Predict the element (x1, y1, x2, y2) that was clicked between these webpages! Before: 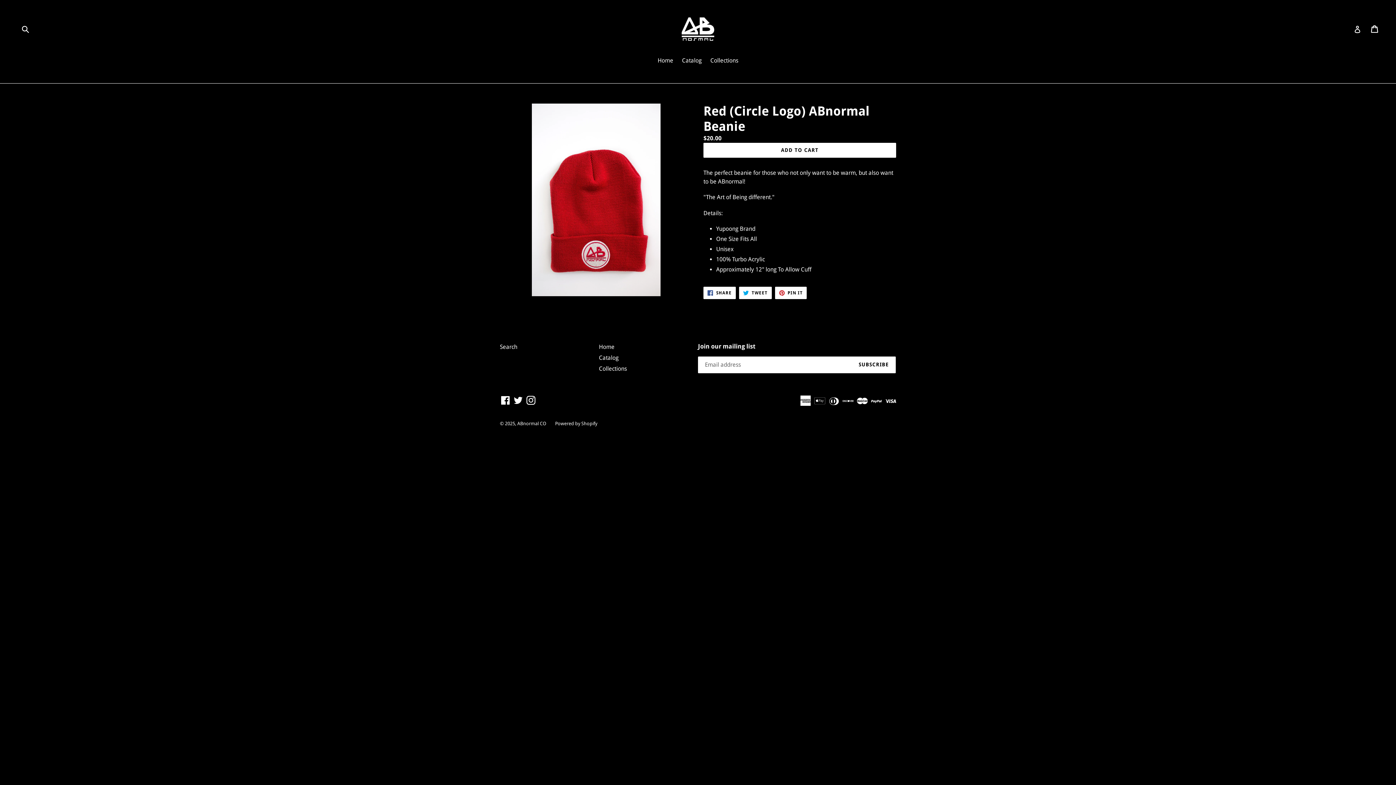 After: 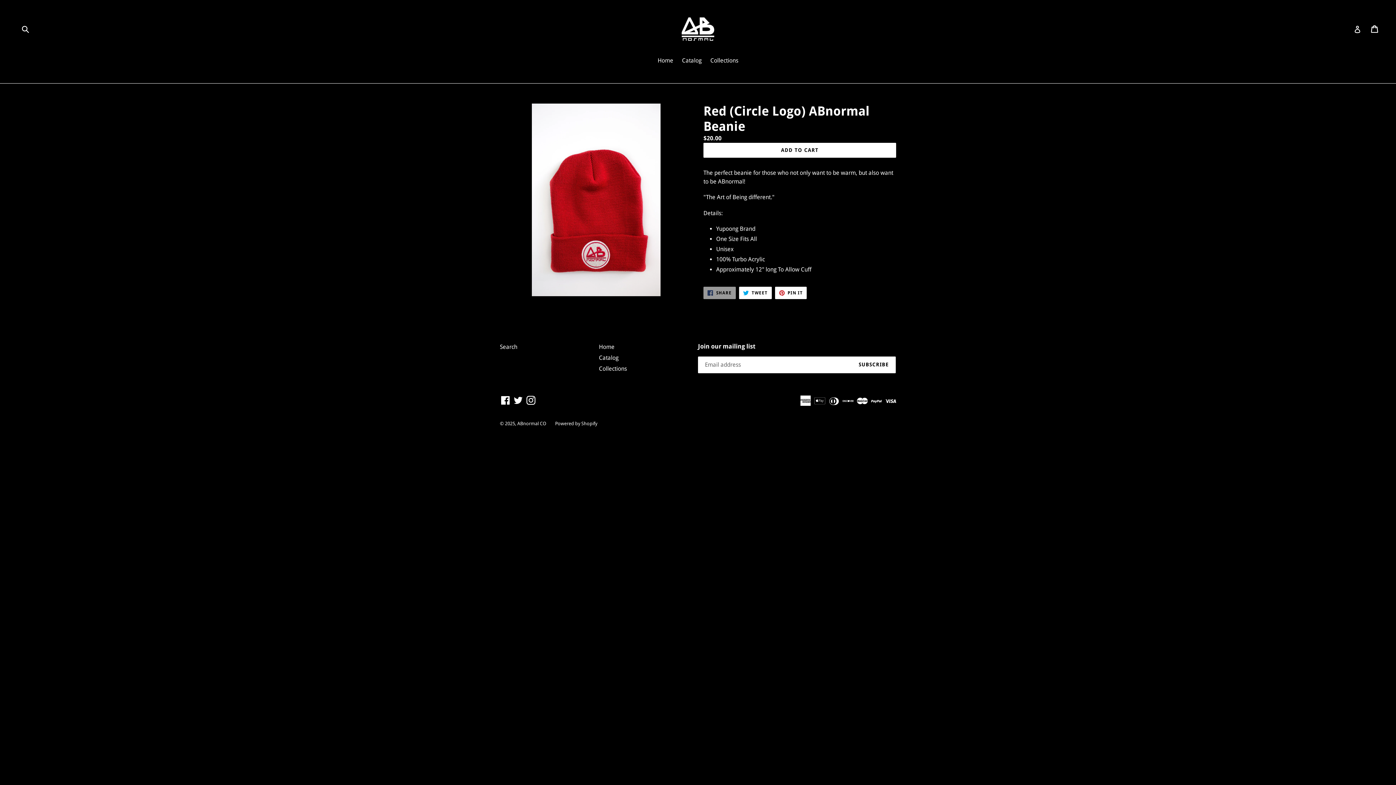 Action: bbox: (703, 287, 735, 299) label:  SHARE
SHARE ON FACEBOOK